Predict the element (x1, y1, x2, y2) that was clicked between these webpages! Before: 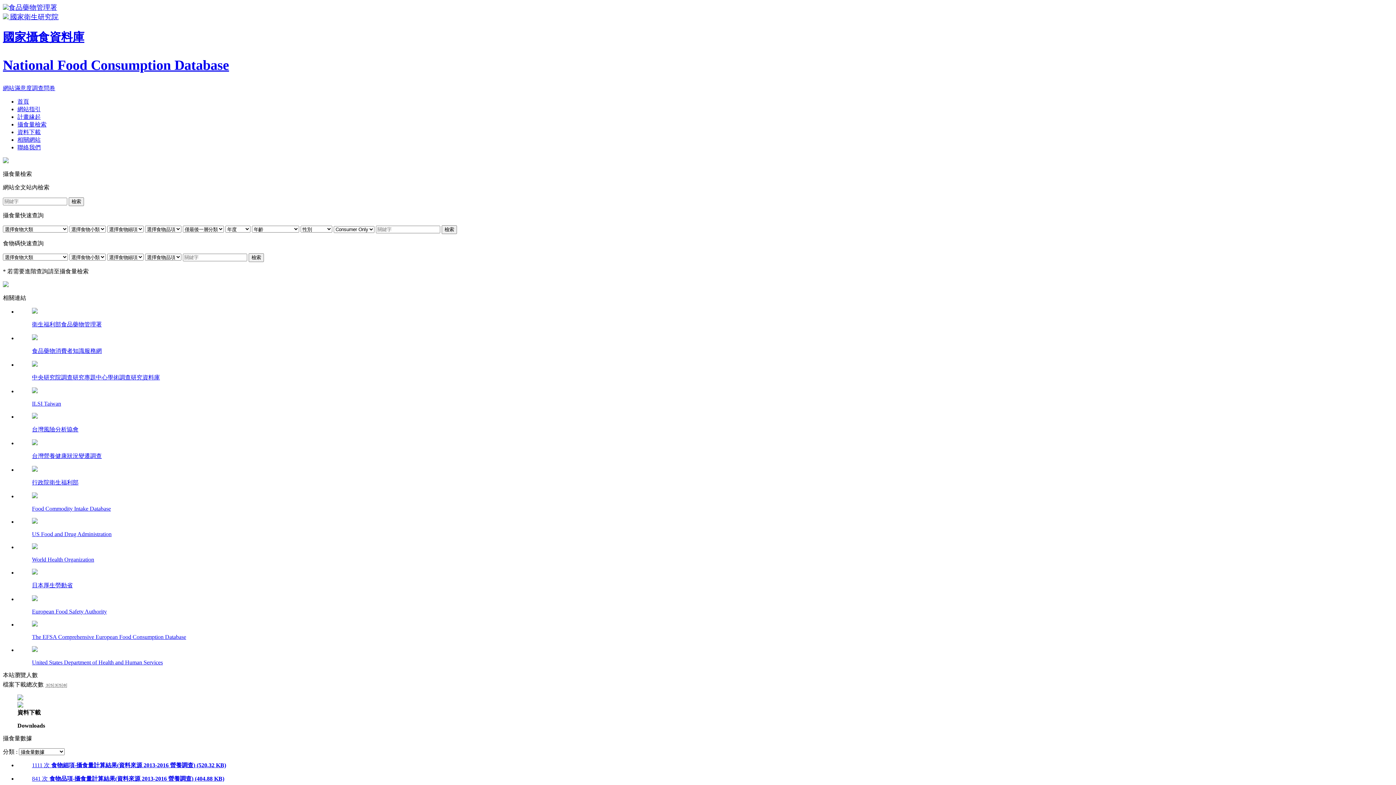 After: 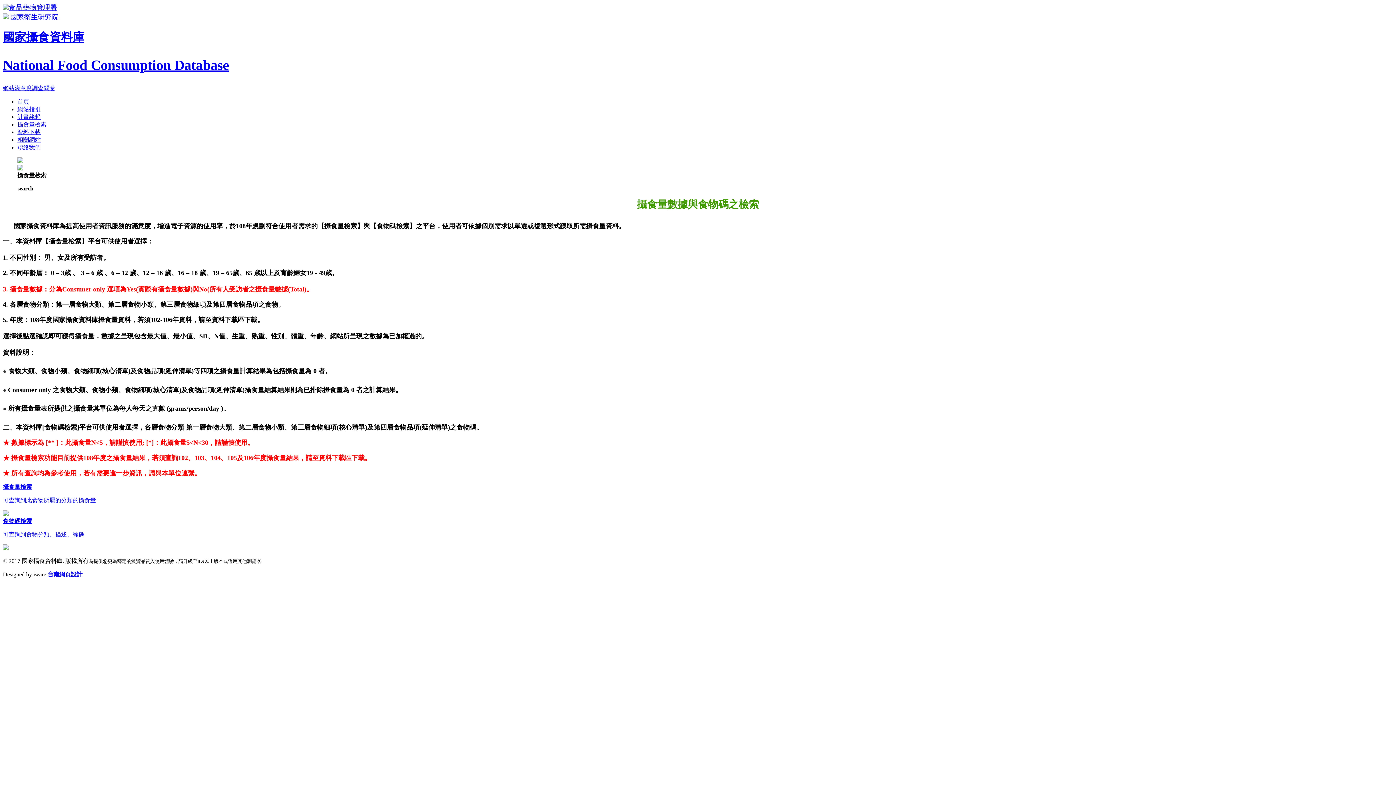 Action: label: 攝食量檢索 bbox: (17, 121, 46, 127)